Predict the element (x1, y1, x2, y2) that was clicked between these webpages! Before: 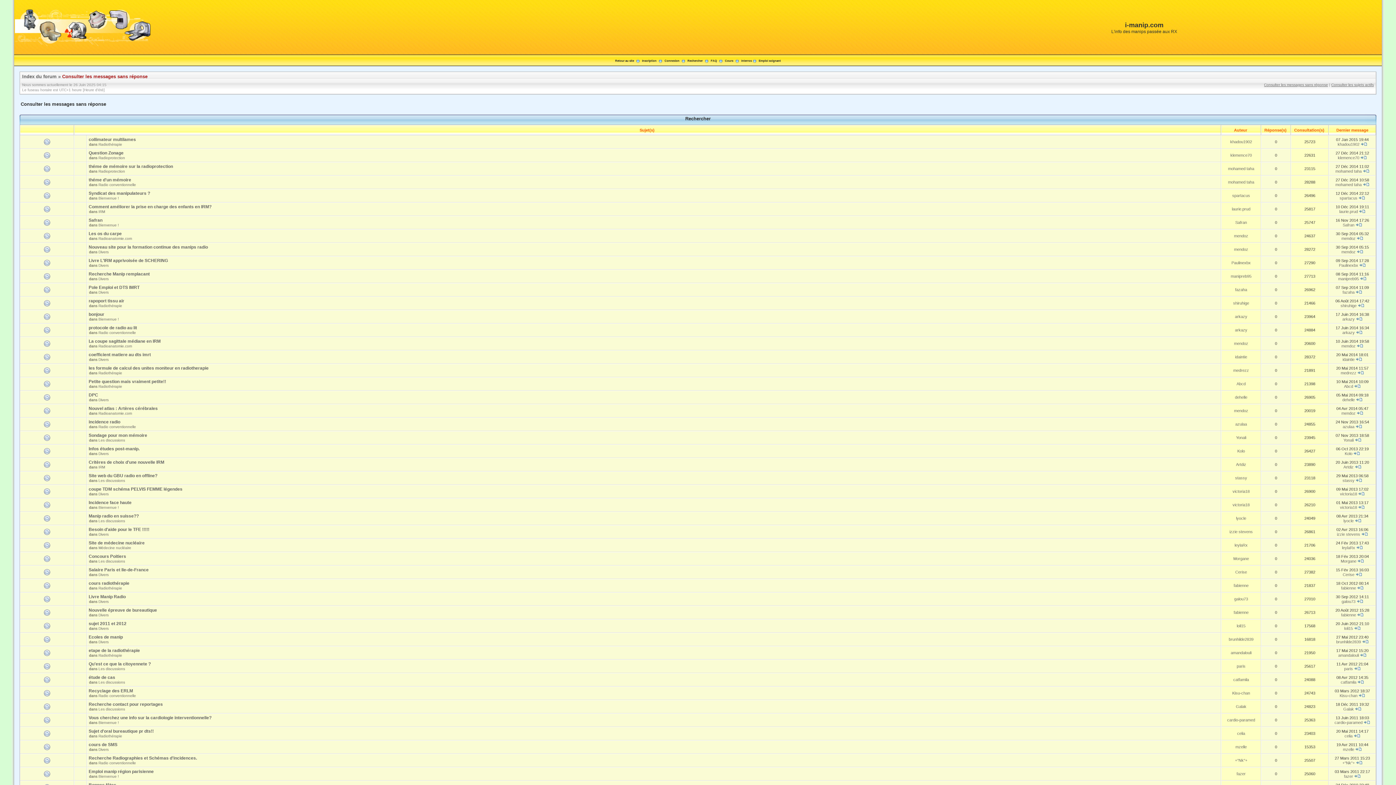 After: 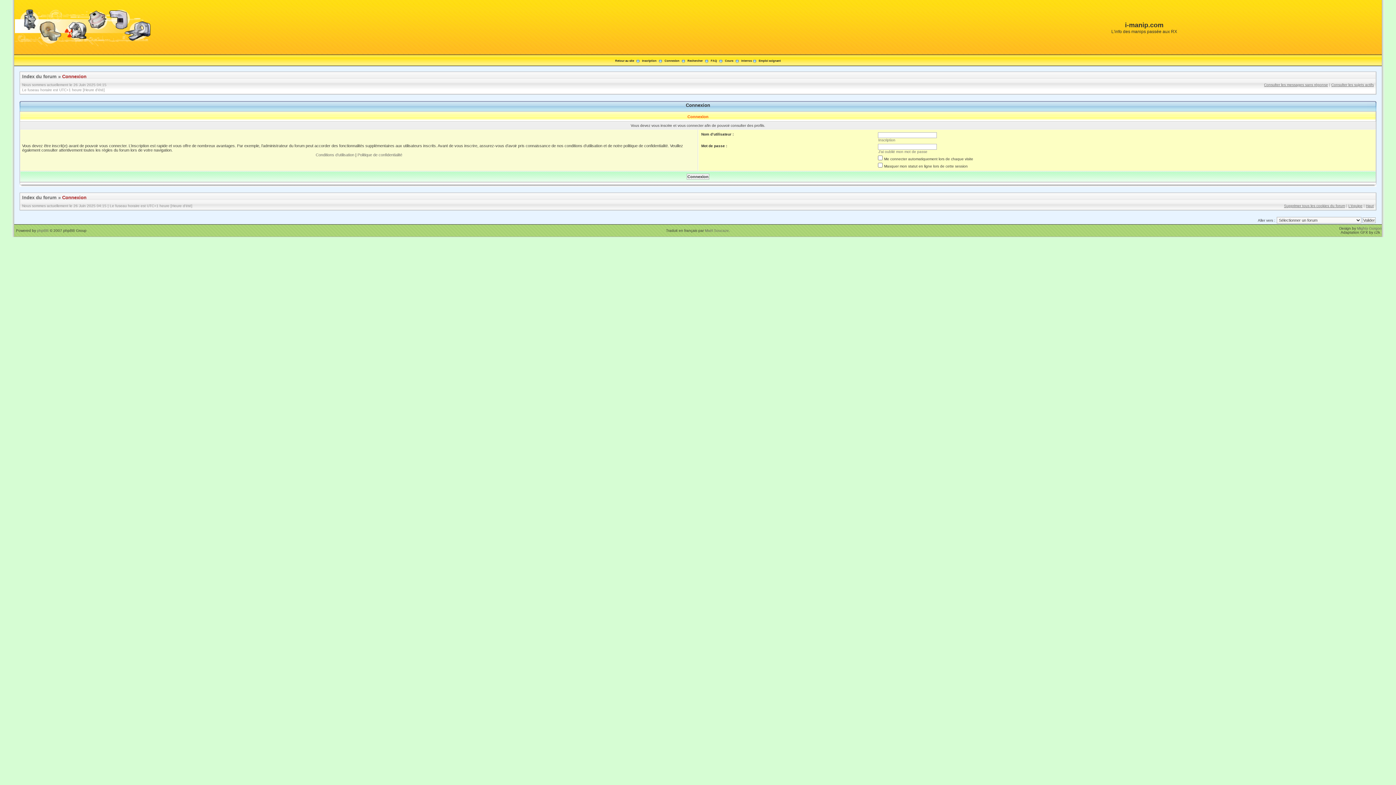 Action: bbox: (1235, 395, 1247, 399) label: dehelle